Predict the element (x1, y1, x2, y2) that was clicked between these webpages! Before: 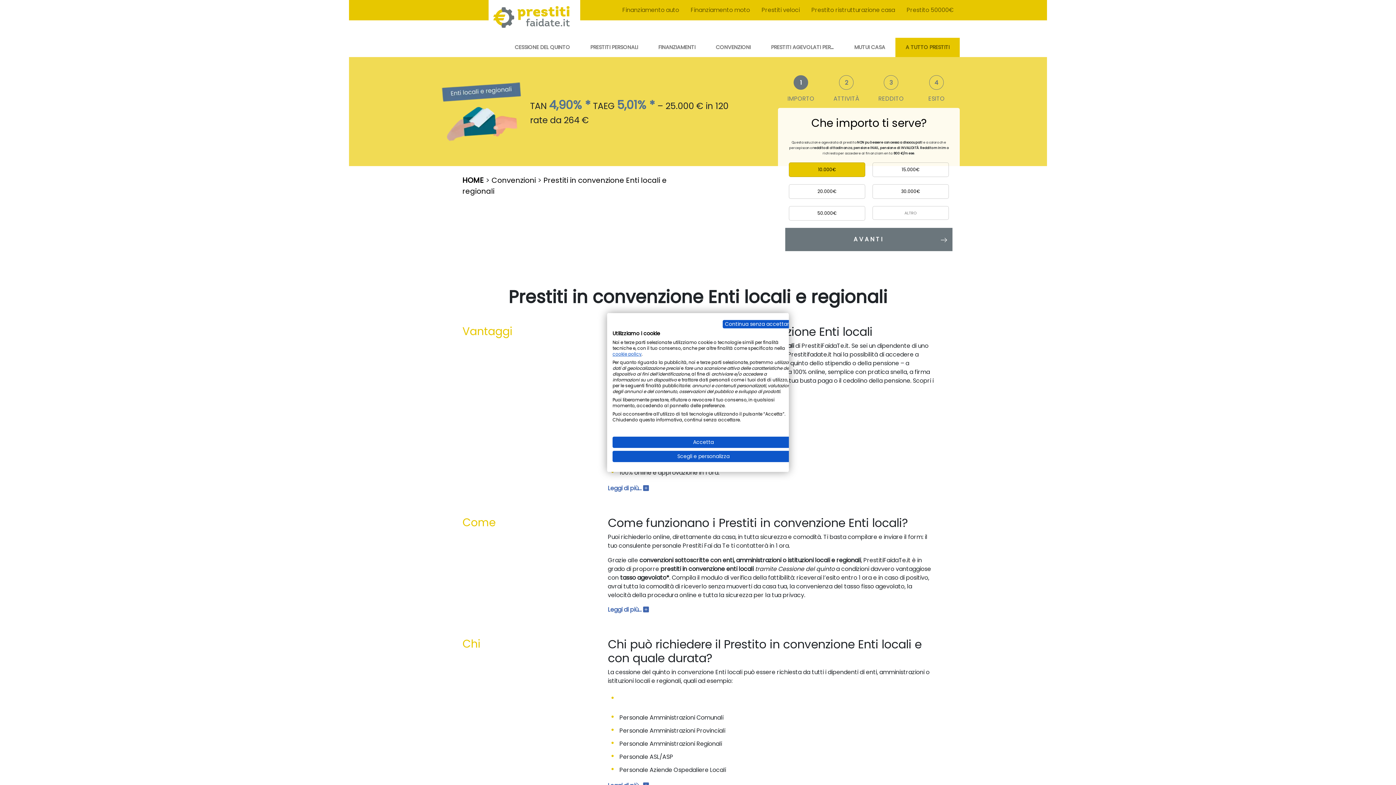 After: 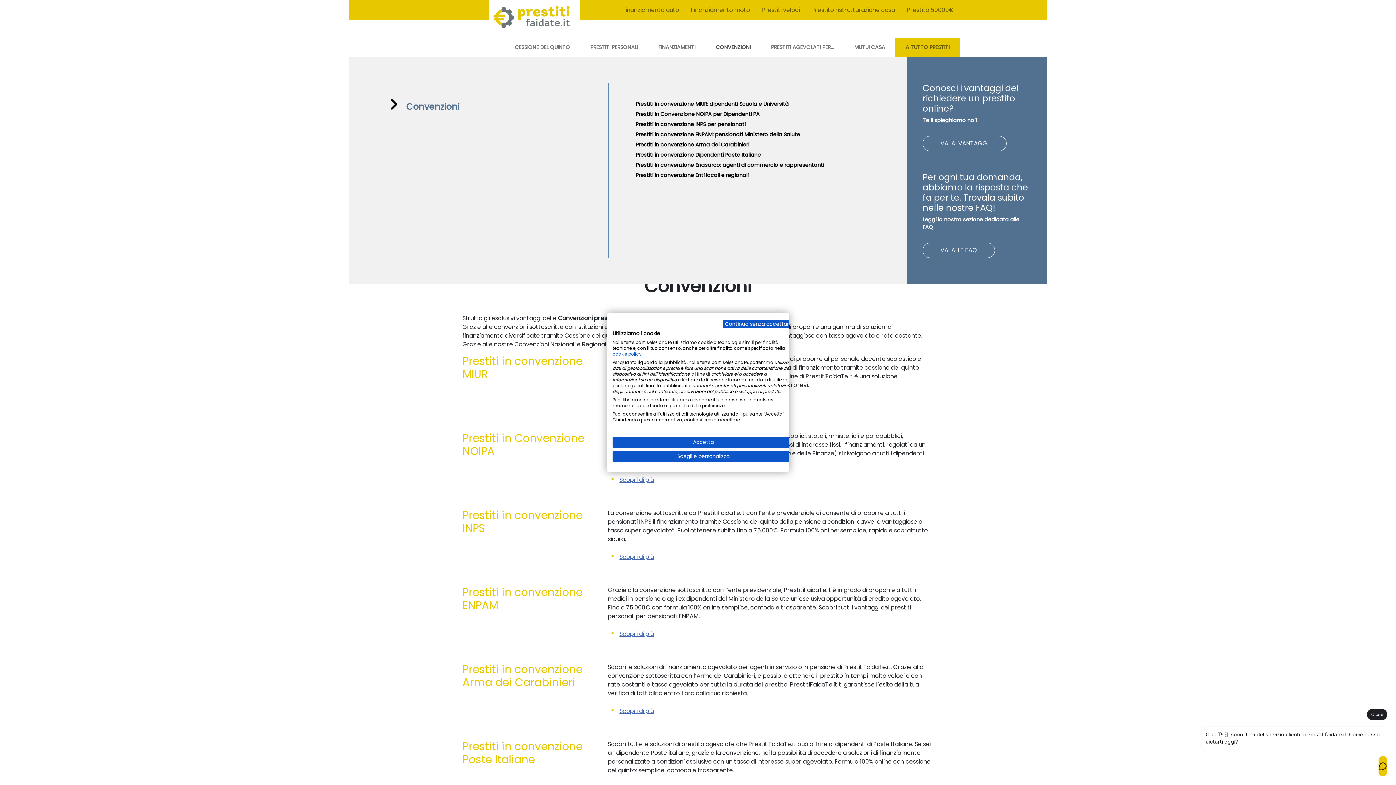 Action: label: CONVENZIONI bbox: (707, 37, 759, 57)